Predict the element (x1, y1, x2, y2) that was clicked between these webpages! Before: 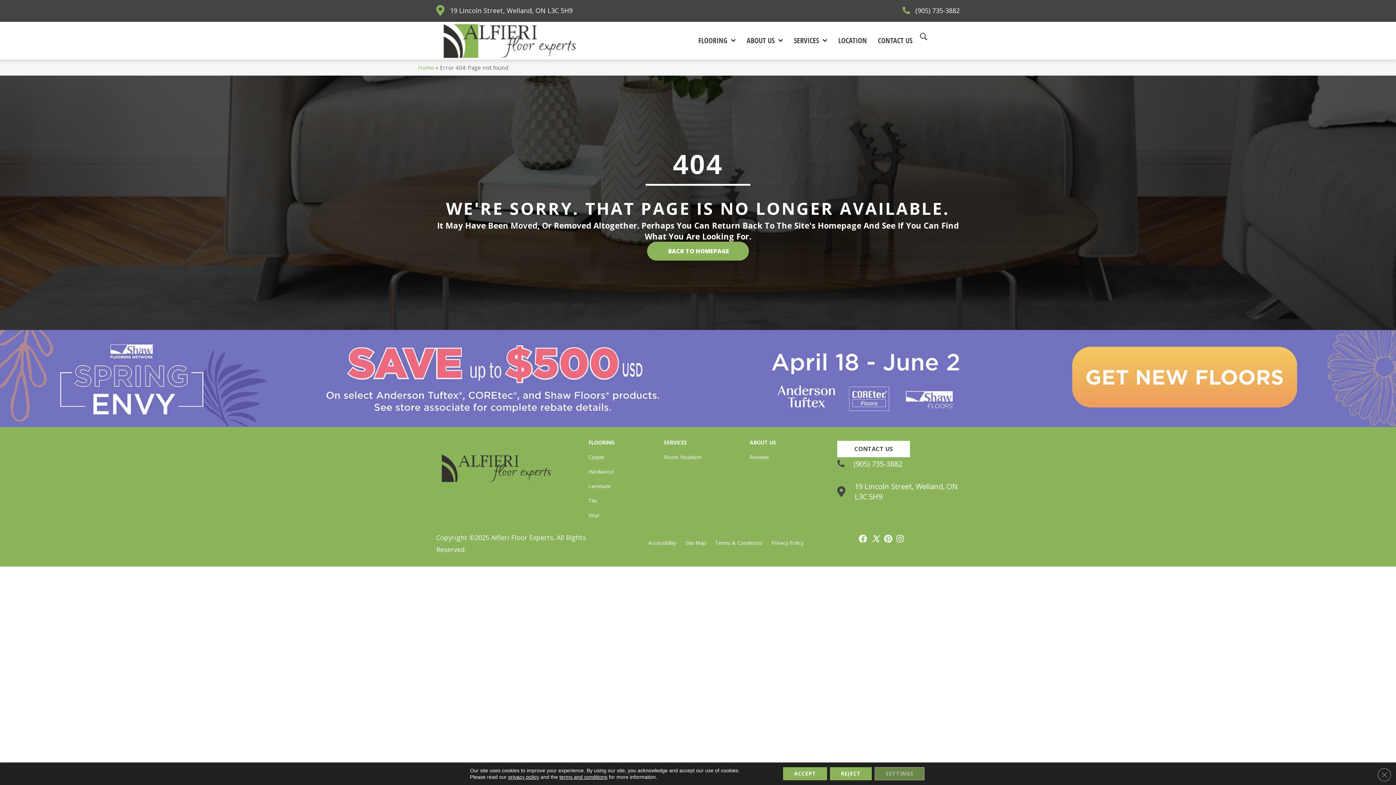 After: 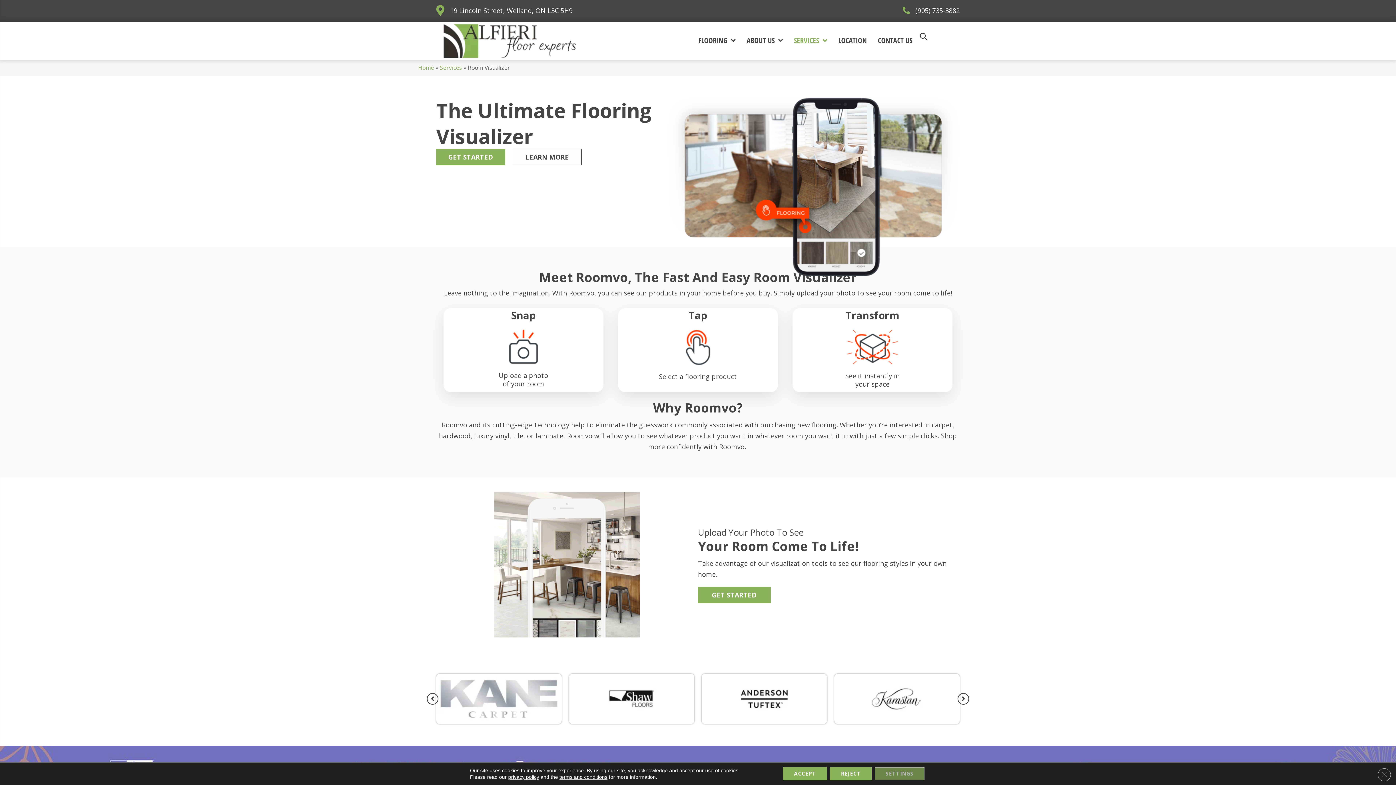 Action: label: Room Visualizer bbox: (660, 451, 705, 463)